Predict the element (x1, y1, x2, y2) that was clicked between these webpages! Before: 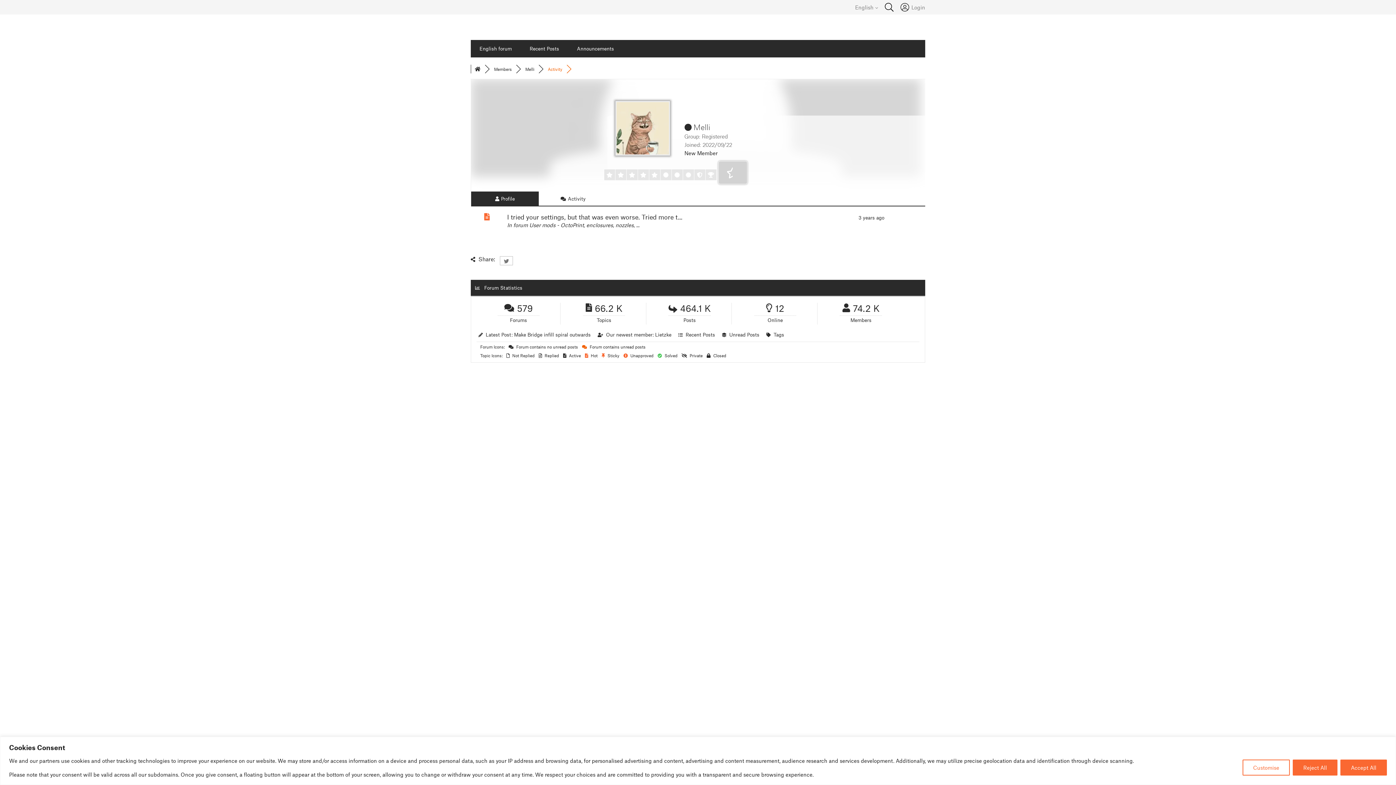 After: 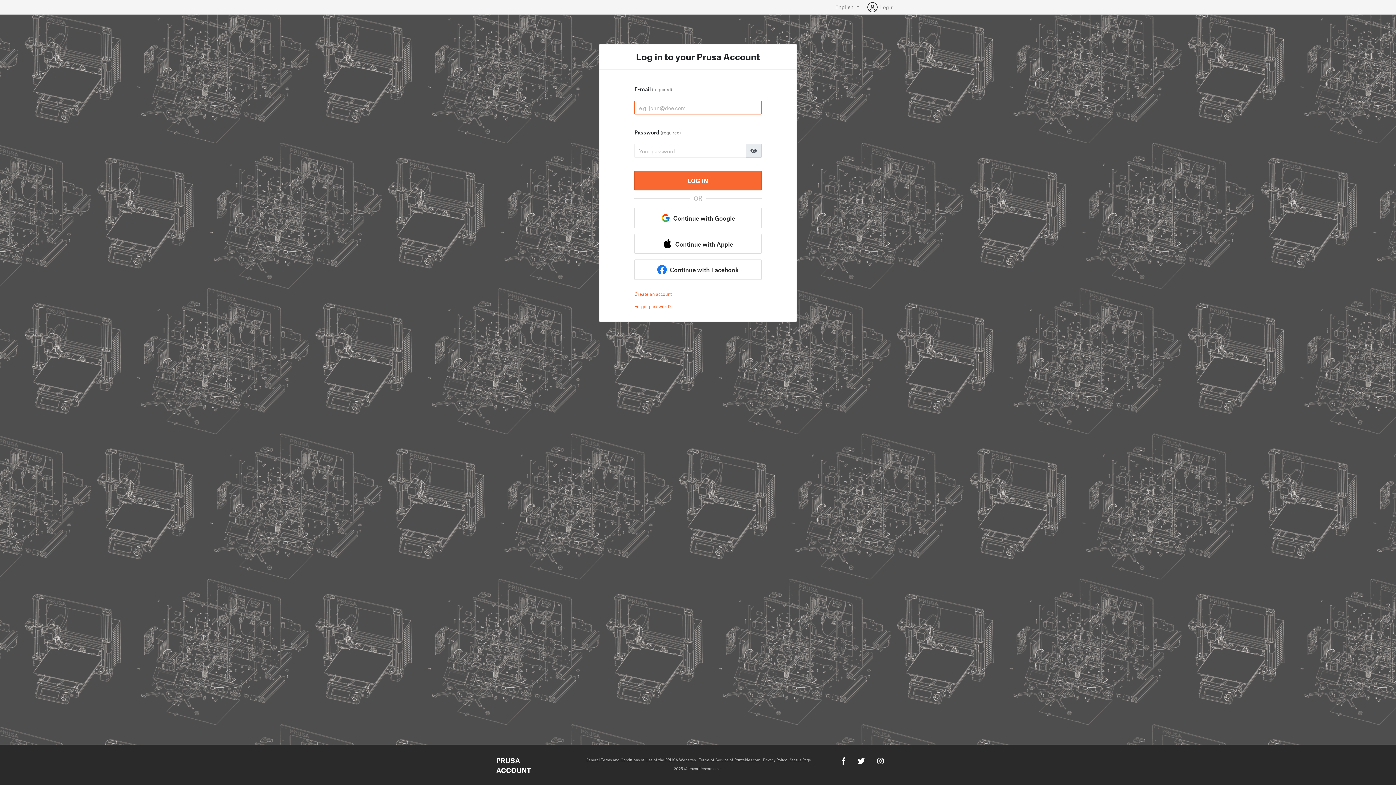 Action: bbox: (900, 2, 925, 12) label: Login